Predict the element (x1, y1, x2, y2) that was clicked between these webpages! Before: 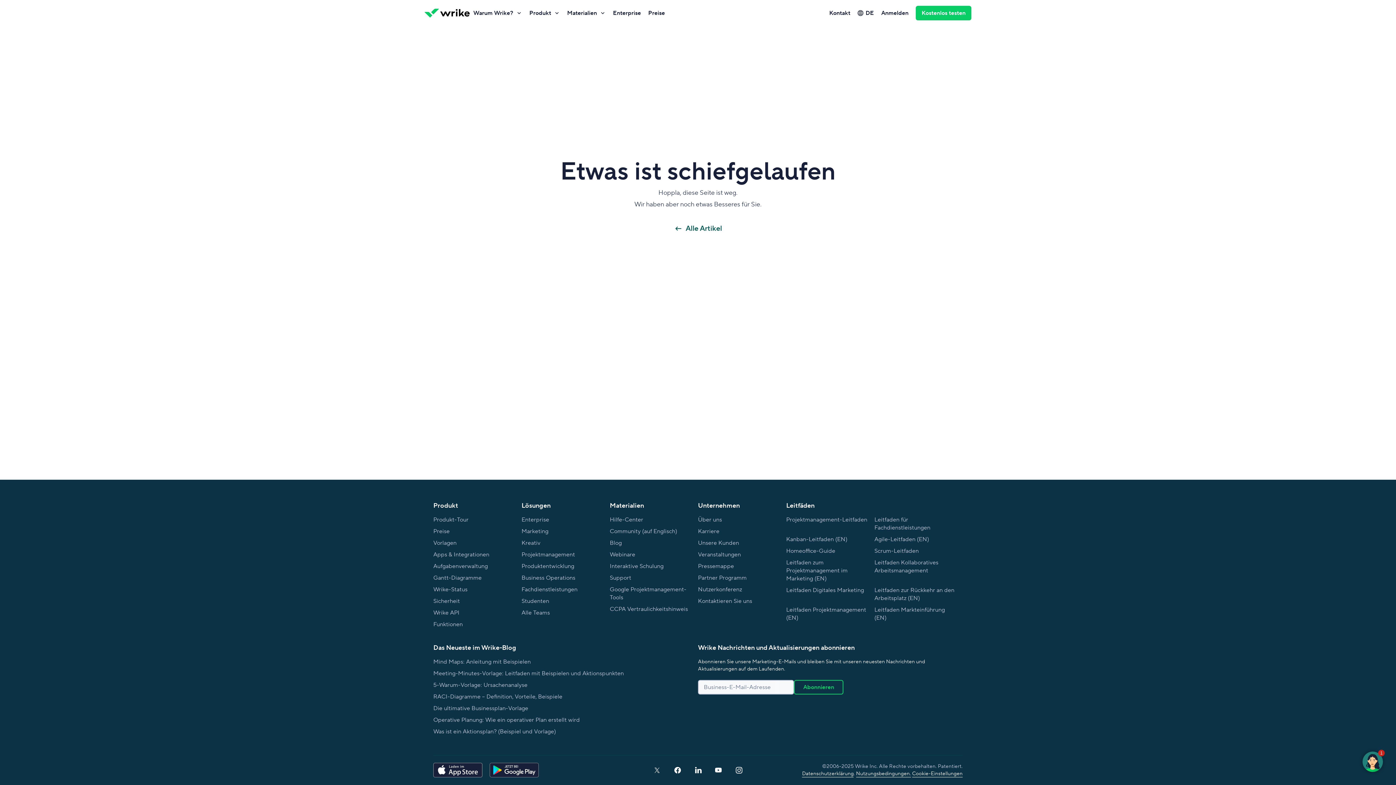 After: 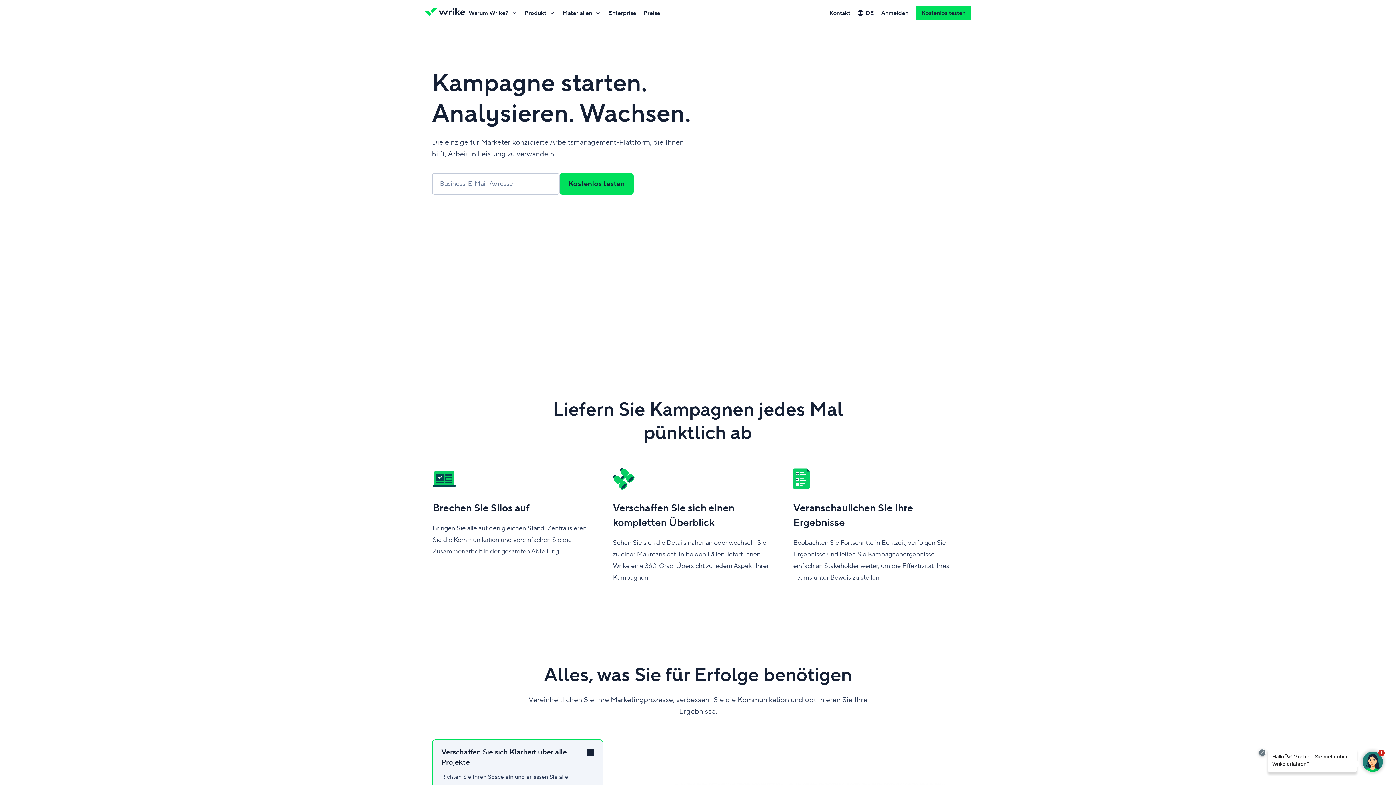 Action: bbox: (521, 525, 548, 537) label: Marketing